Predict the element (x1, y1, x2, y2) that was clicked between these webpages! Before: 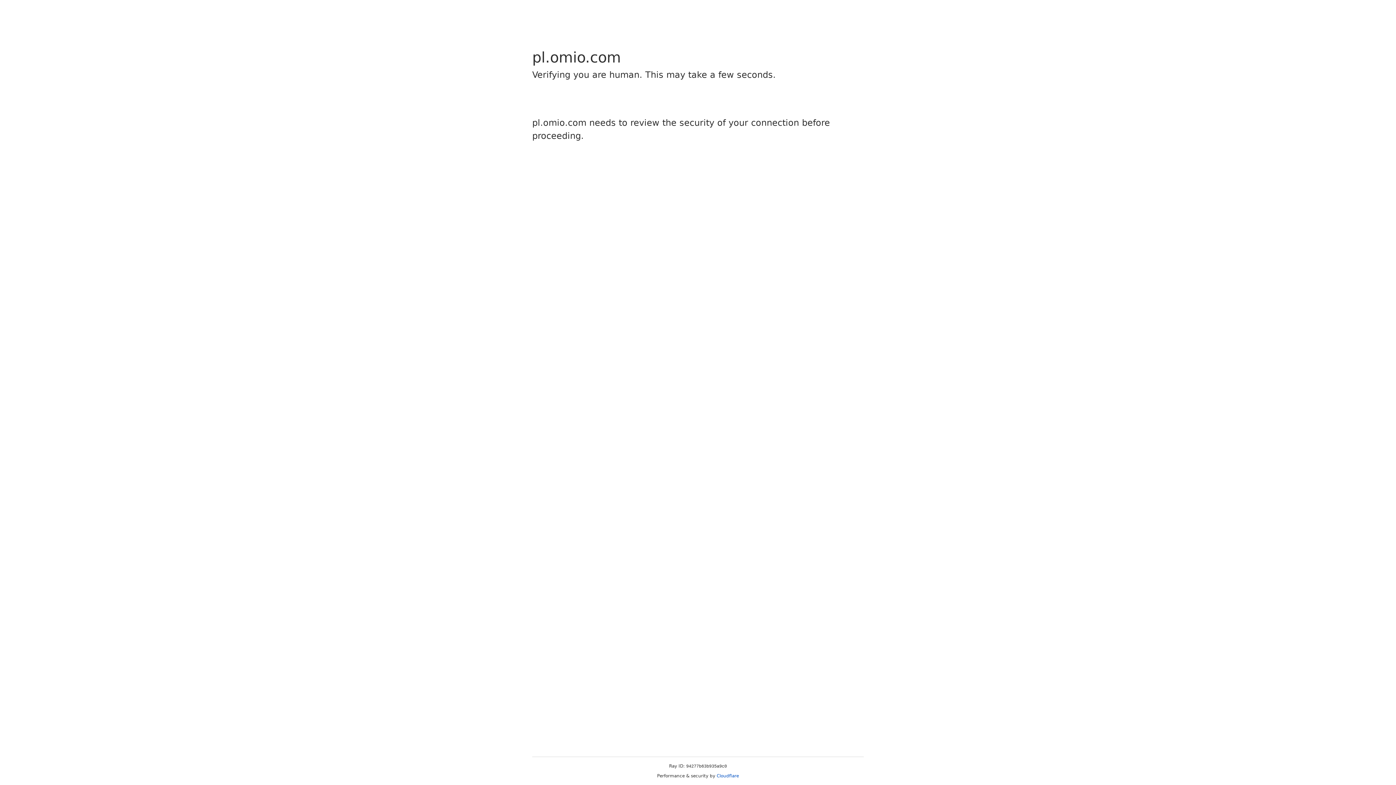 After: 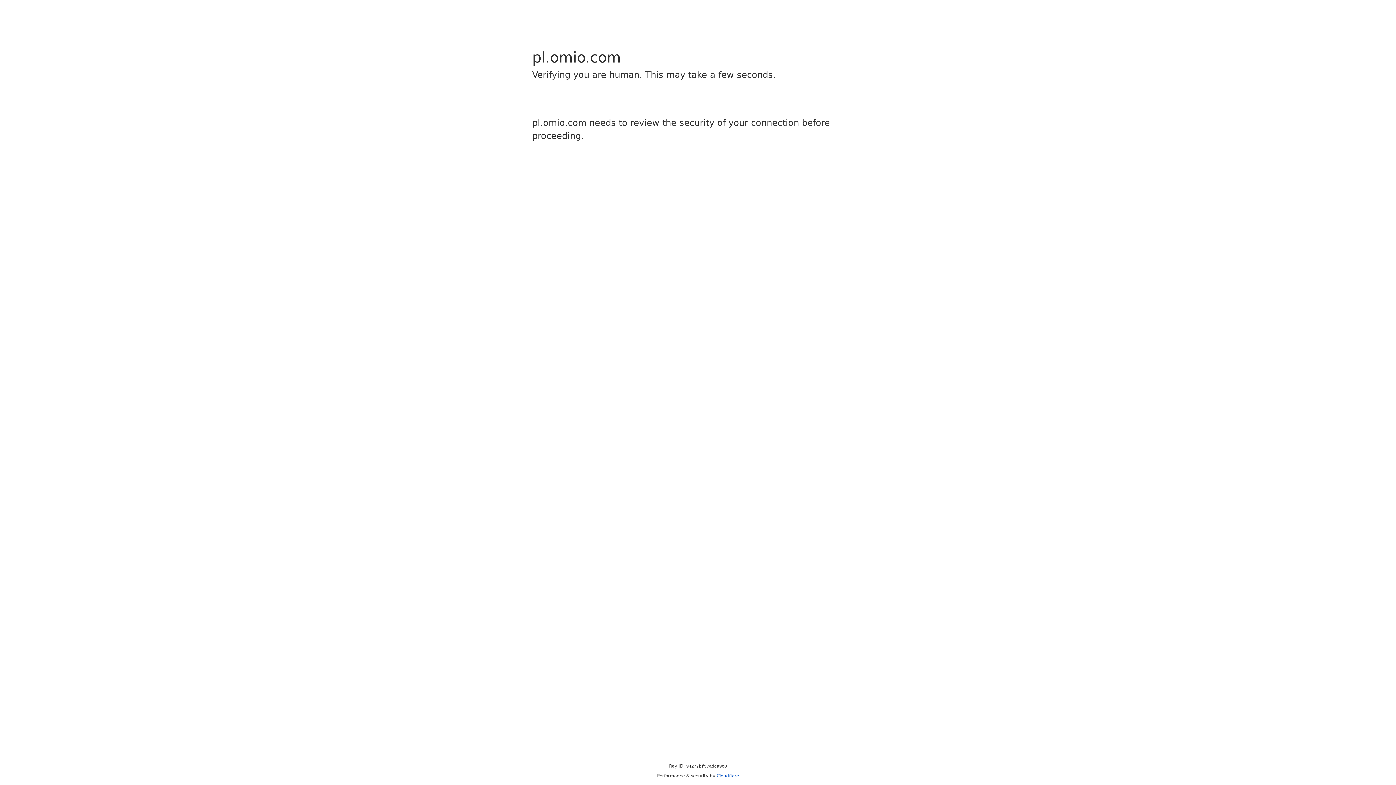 Action: label: Cloudflare bbox: (716, 773, 739, 778)